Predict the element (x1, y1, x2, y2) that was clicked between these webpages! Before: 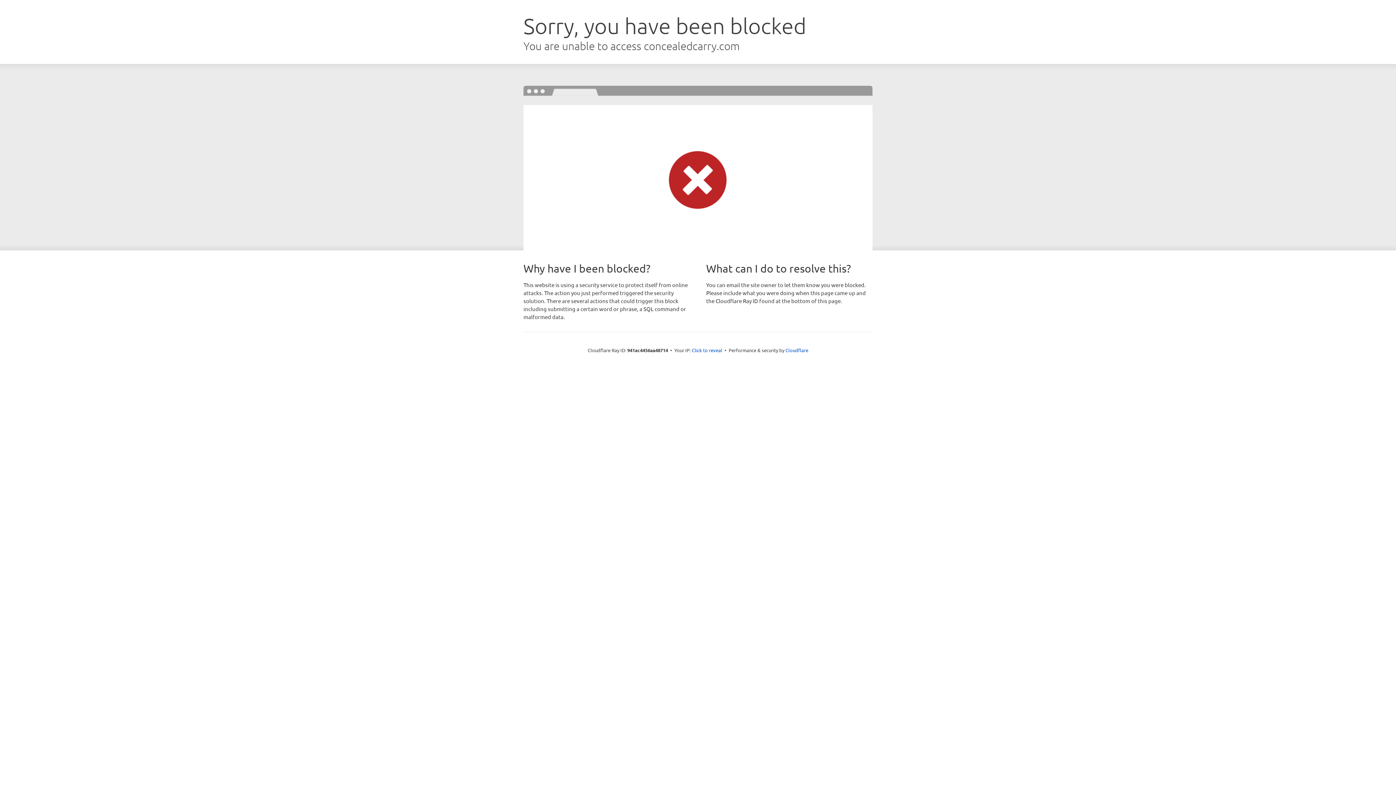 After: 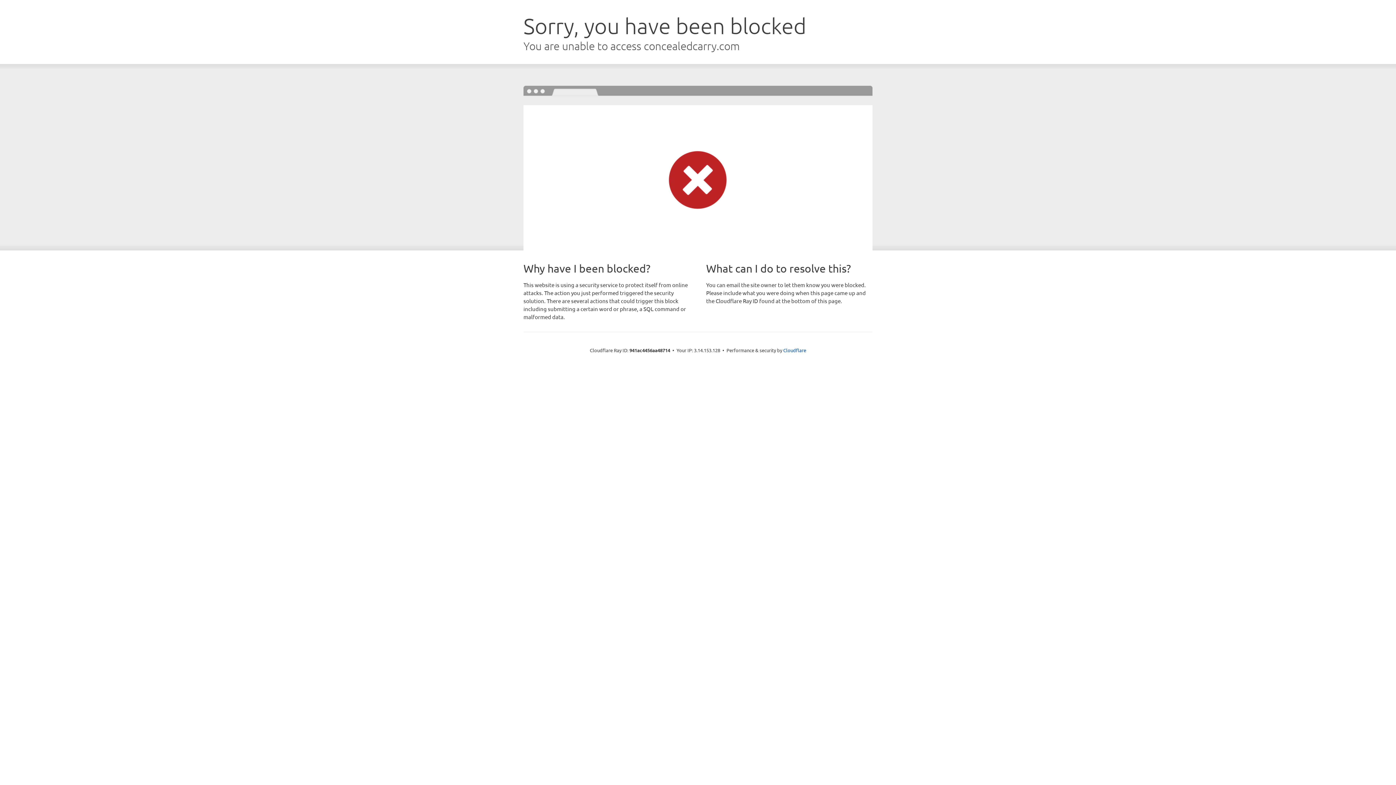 Action: bbox: (692, 346, 722, 353) label: Click to reveal